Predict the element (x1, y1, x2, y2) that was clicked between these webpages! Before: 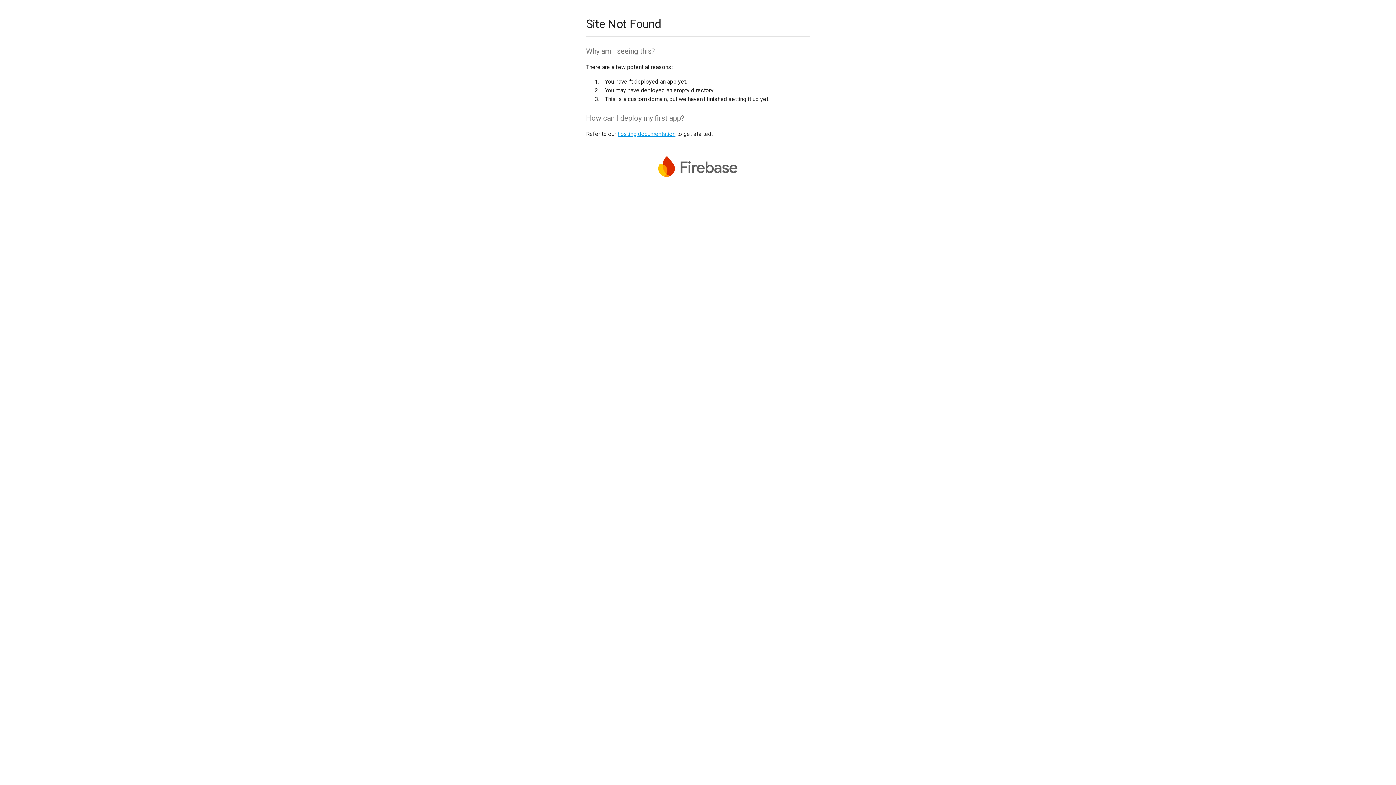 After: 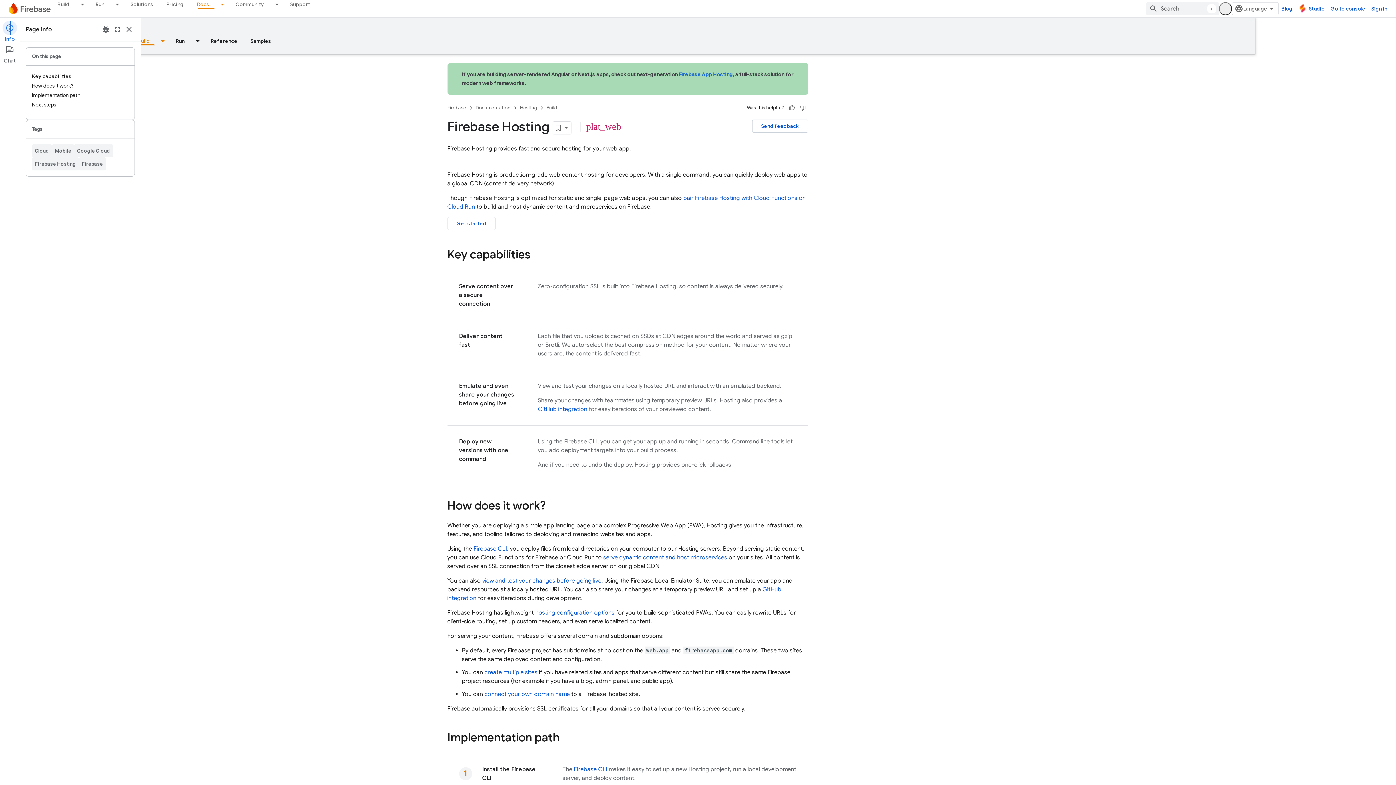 Action: bbox: (617, 130, 675, 137) label: hosting documentation